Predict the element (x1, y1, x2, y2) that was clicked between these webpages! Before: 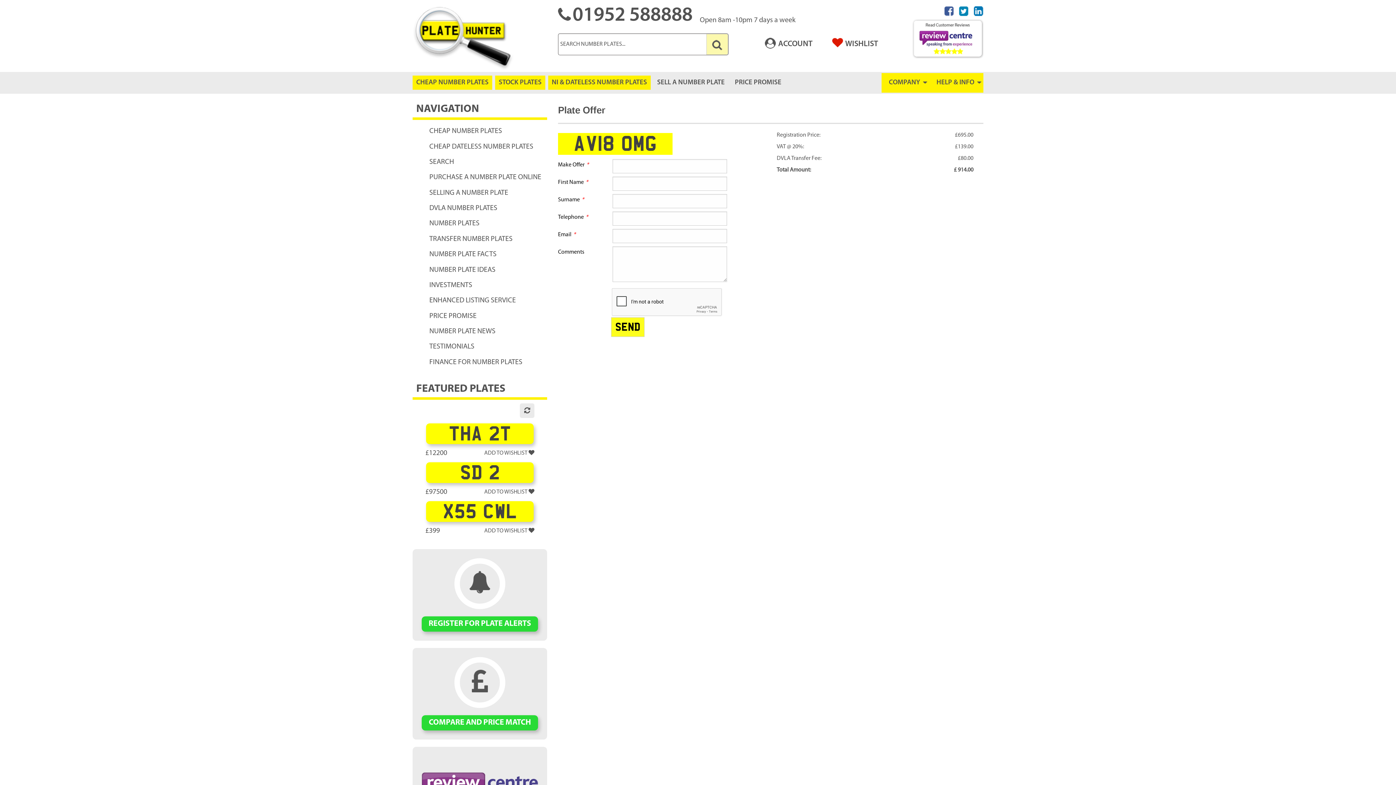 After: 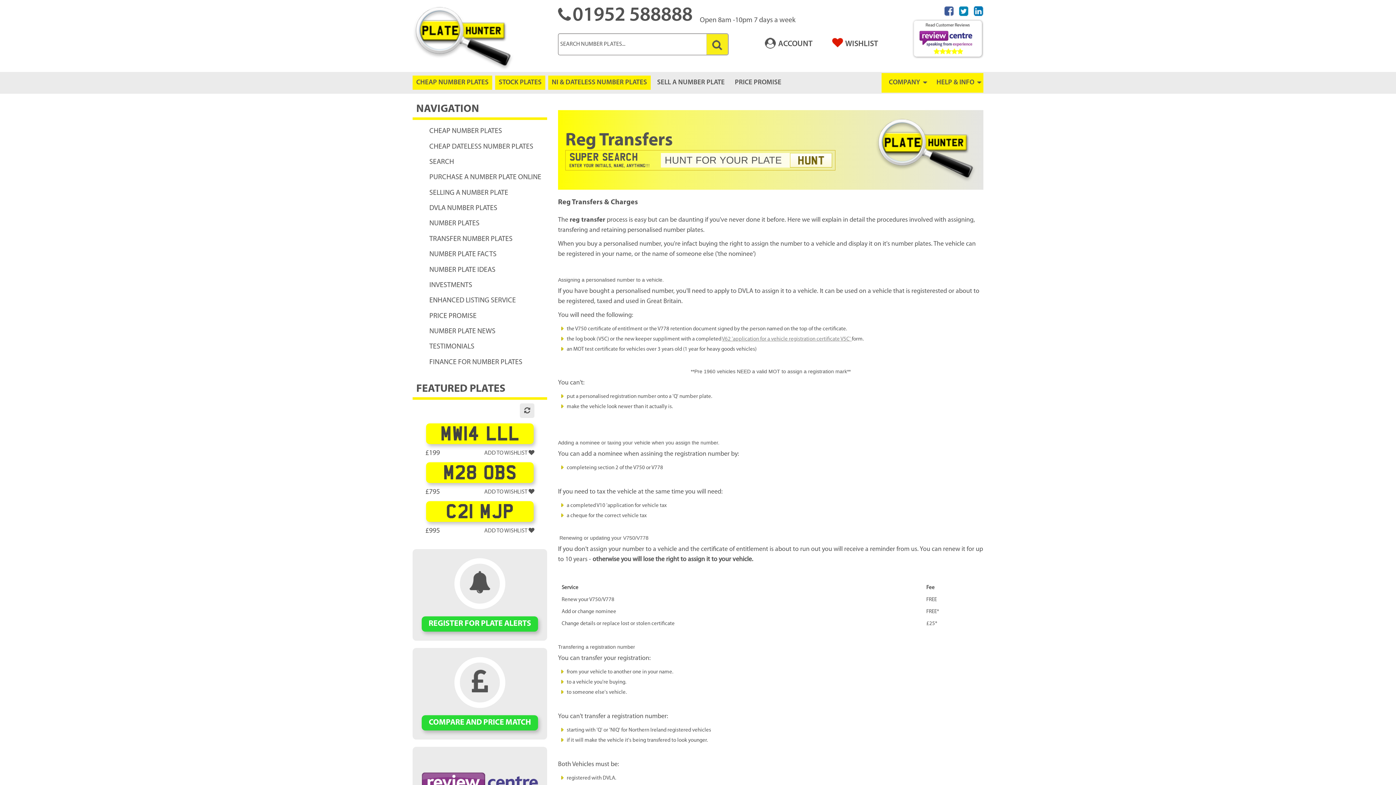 Action: bbox: (423, 231, 547, 246) label: TRANSFER NUMBER PLATES